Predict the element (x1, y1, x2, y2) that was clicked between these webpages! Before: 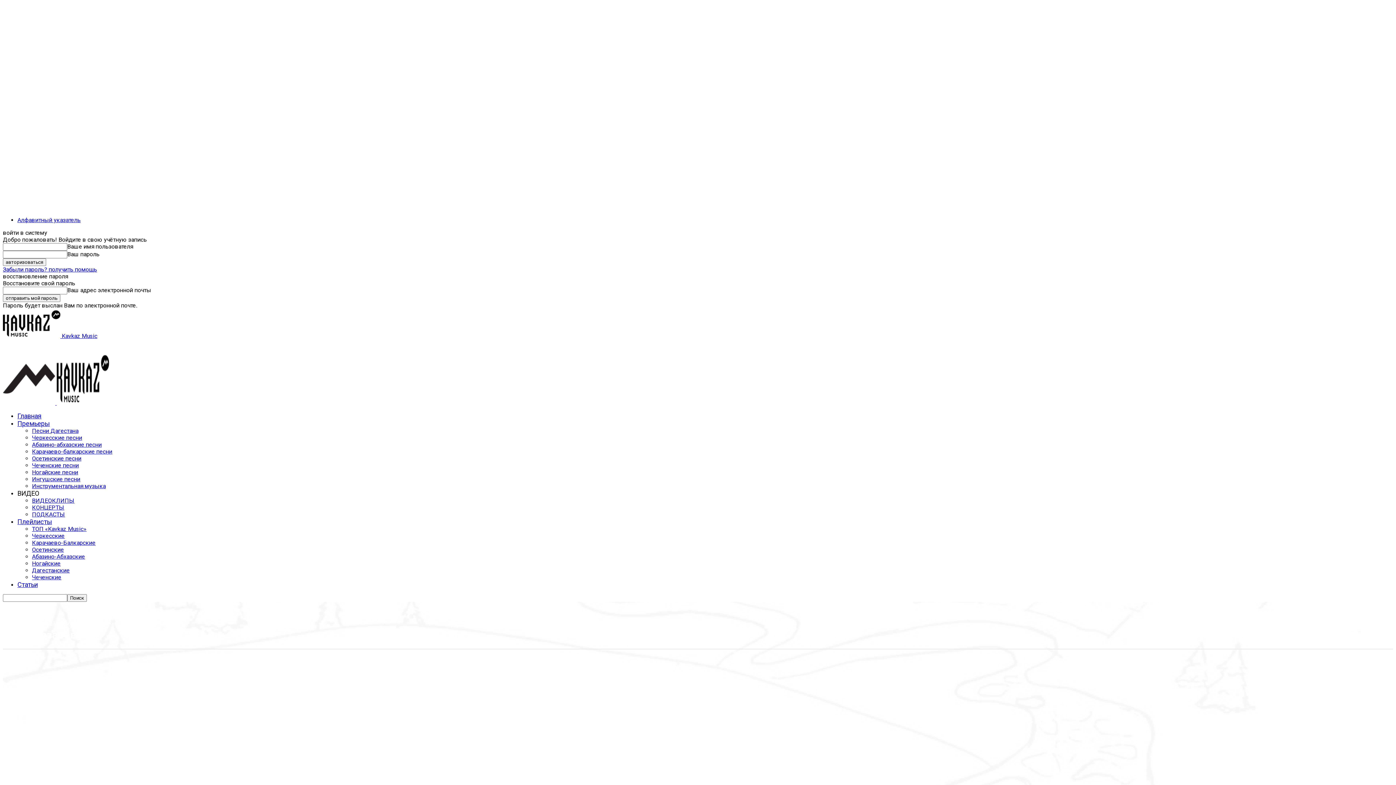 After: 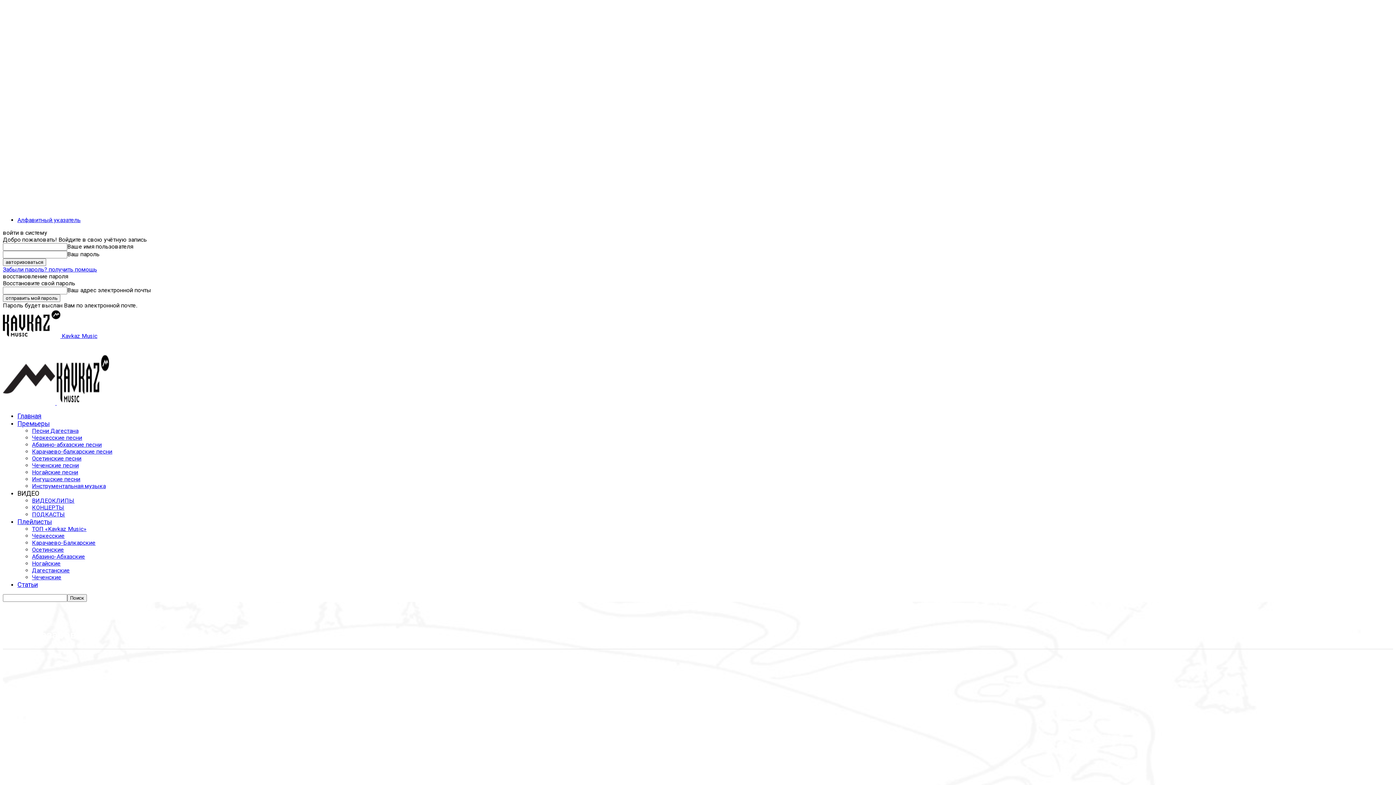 Action: label: ВИДЕО bbox: (17, 489, 39, 497)